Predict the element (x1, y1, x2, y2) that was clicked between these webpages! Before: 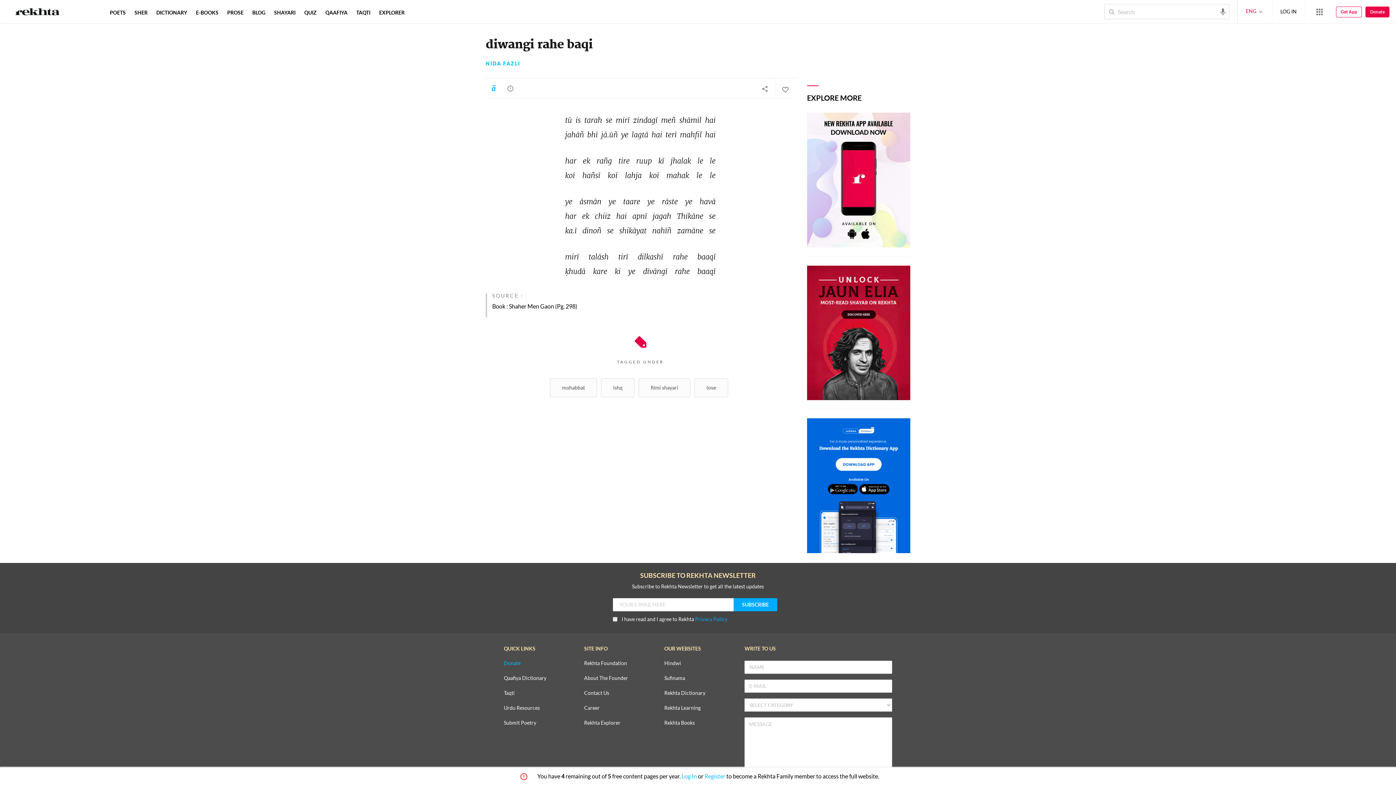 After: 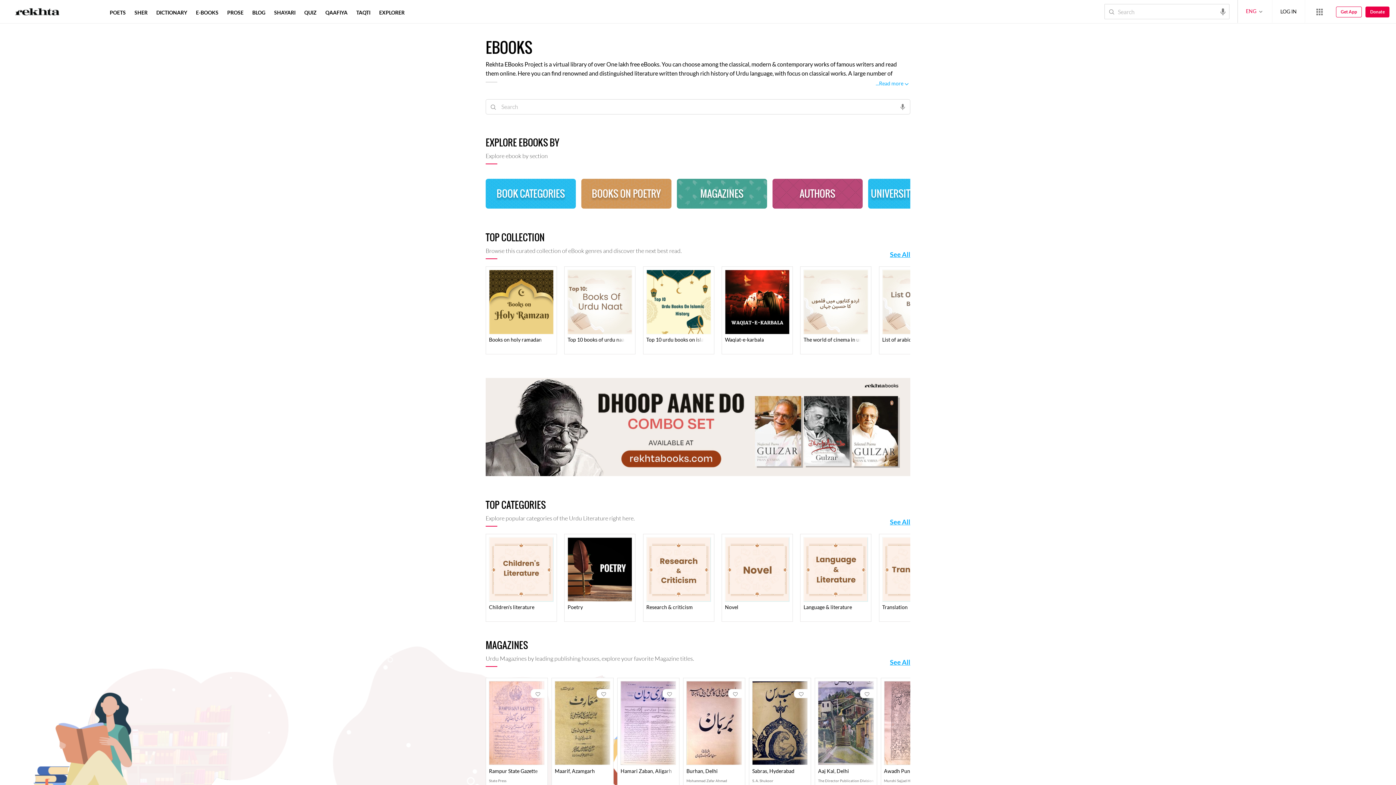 Action: bbox: (194, 9, 220, 15) label: E-BOOKS